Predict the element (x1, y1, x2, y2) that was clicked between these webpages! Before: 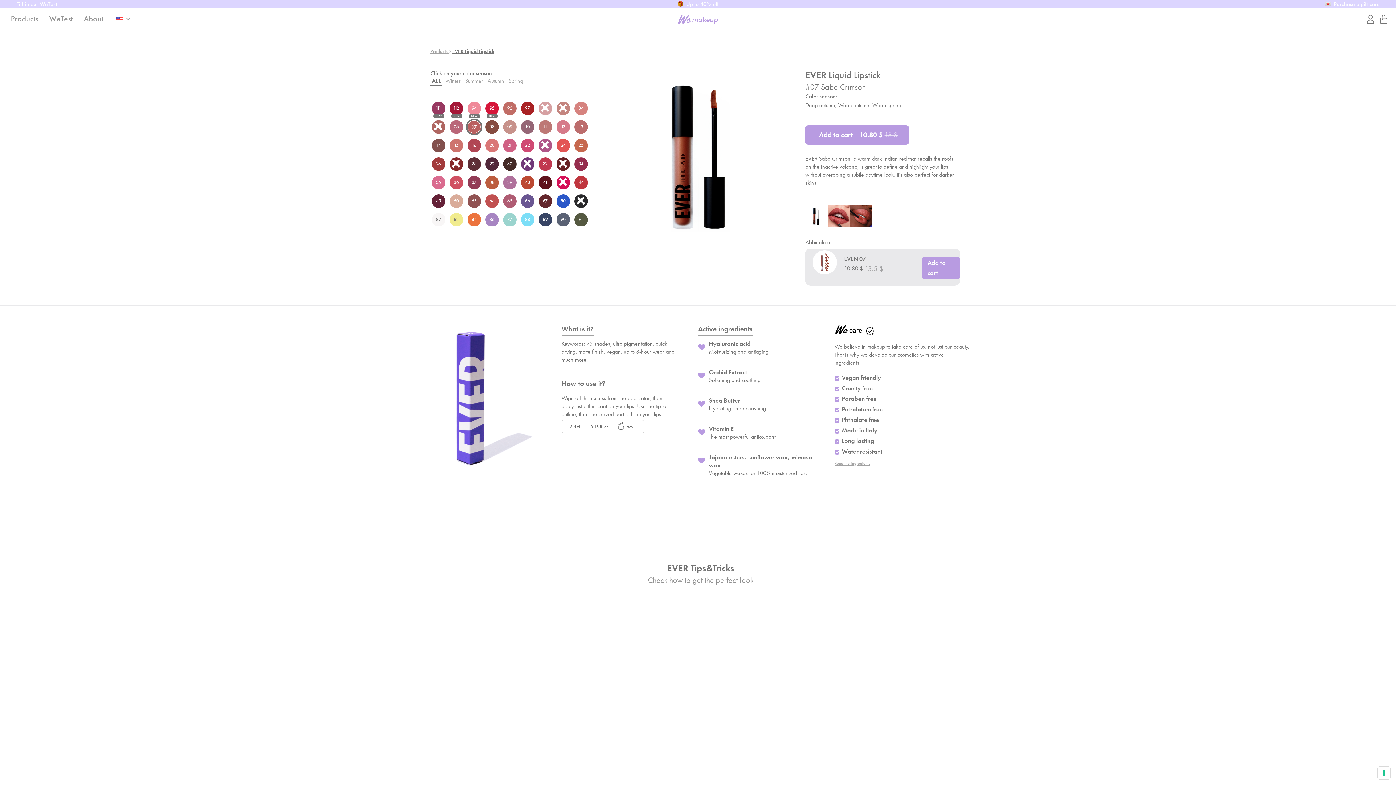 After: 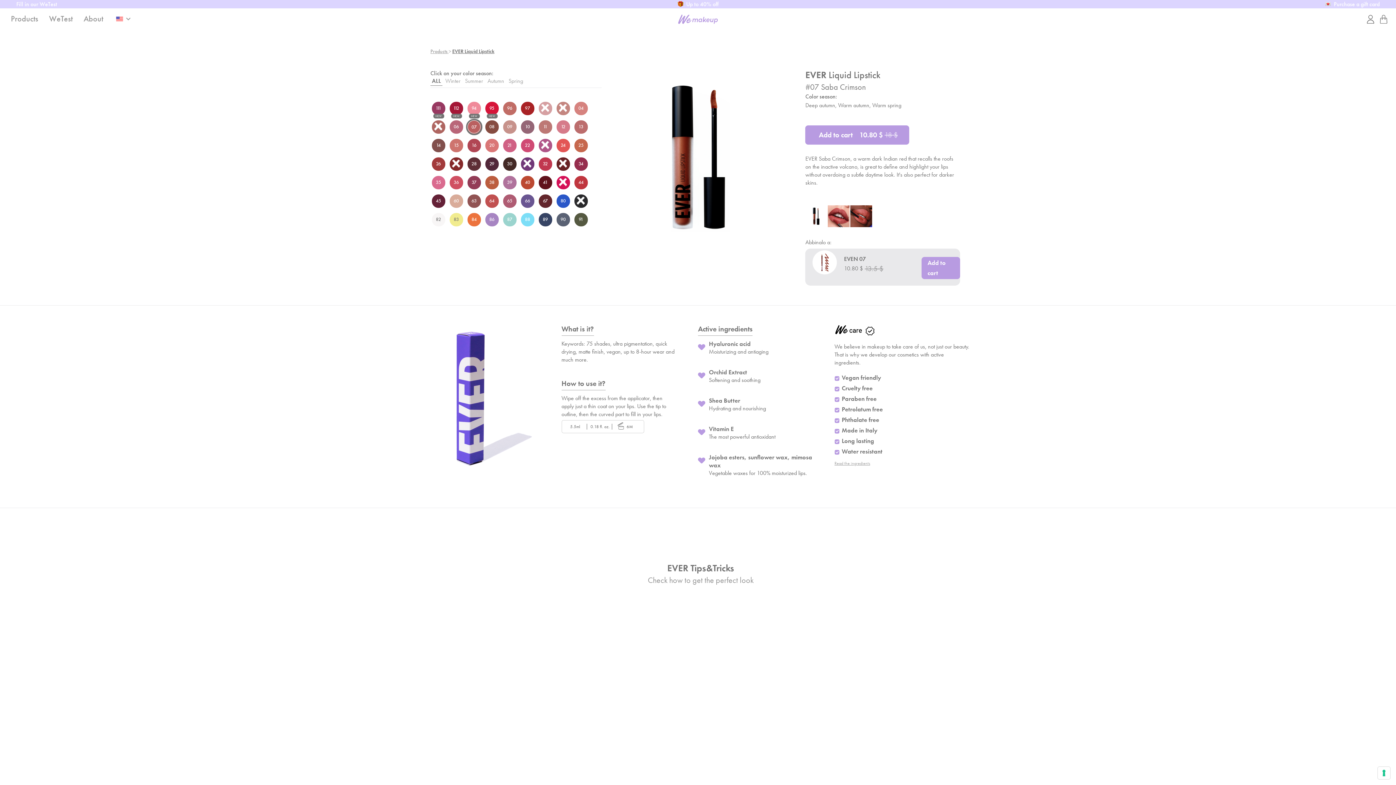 Action: bbox: (471, 0, 925, 8) label:  Up to 40% off